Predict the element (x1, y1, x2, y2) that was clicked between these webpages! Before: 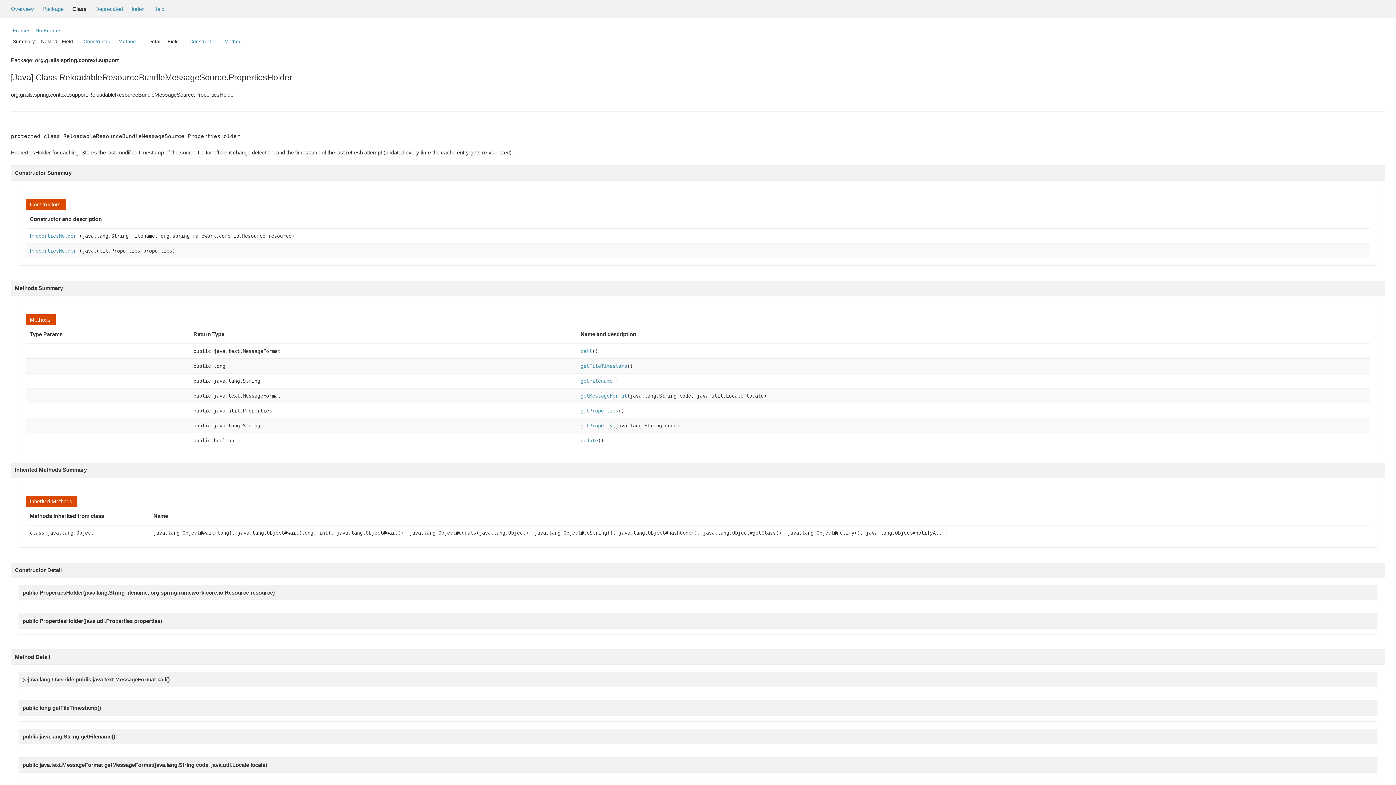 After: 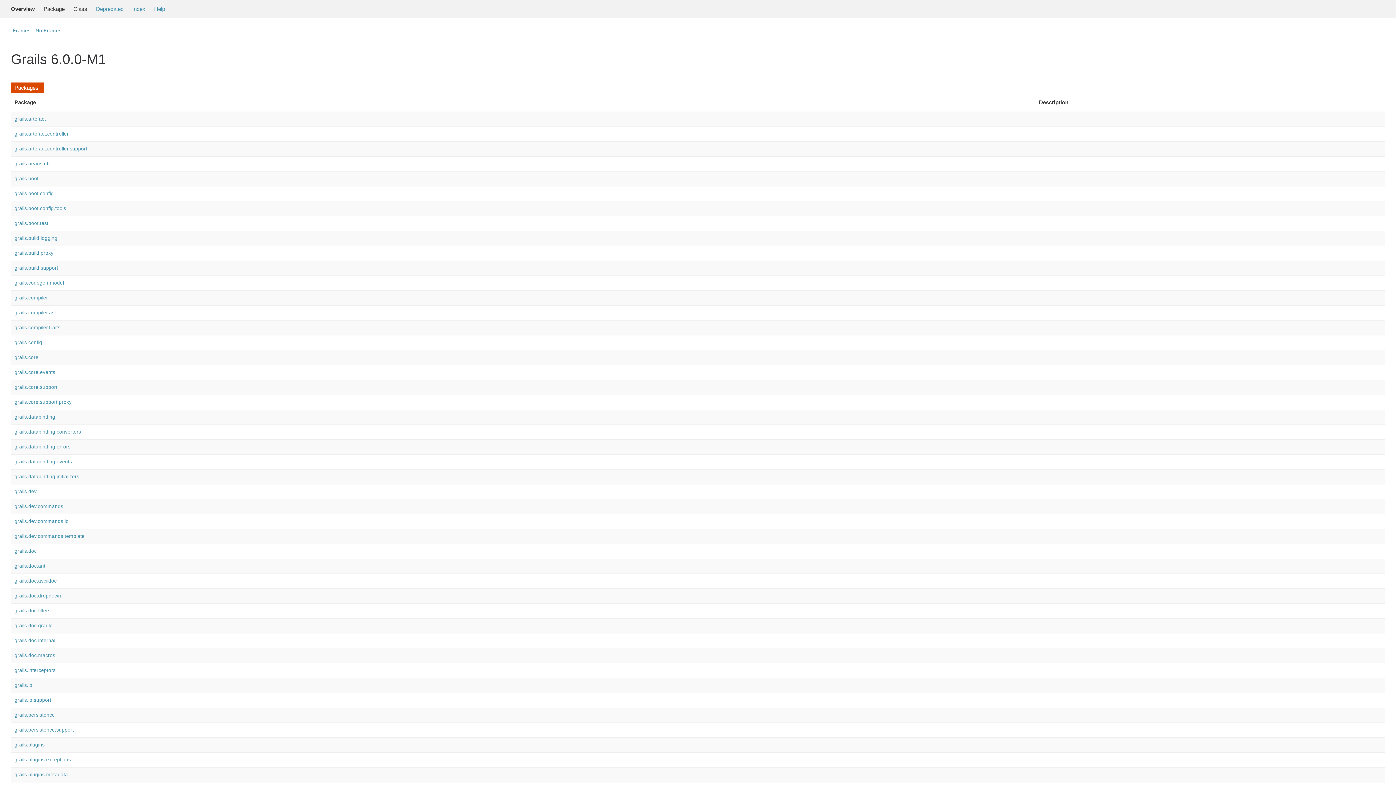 Action: label: Overview bbox: (10, 5, 33, 12)